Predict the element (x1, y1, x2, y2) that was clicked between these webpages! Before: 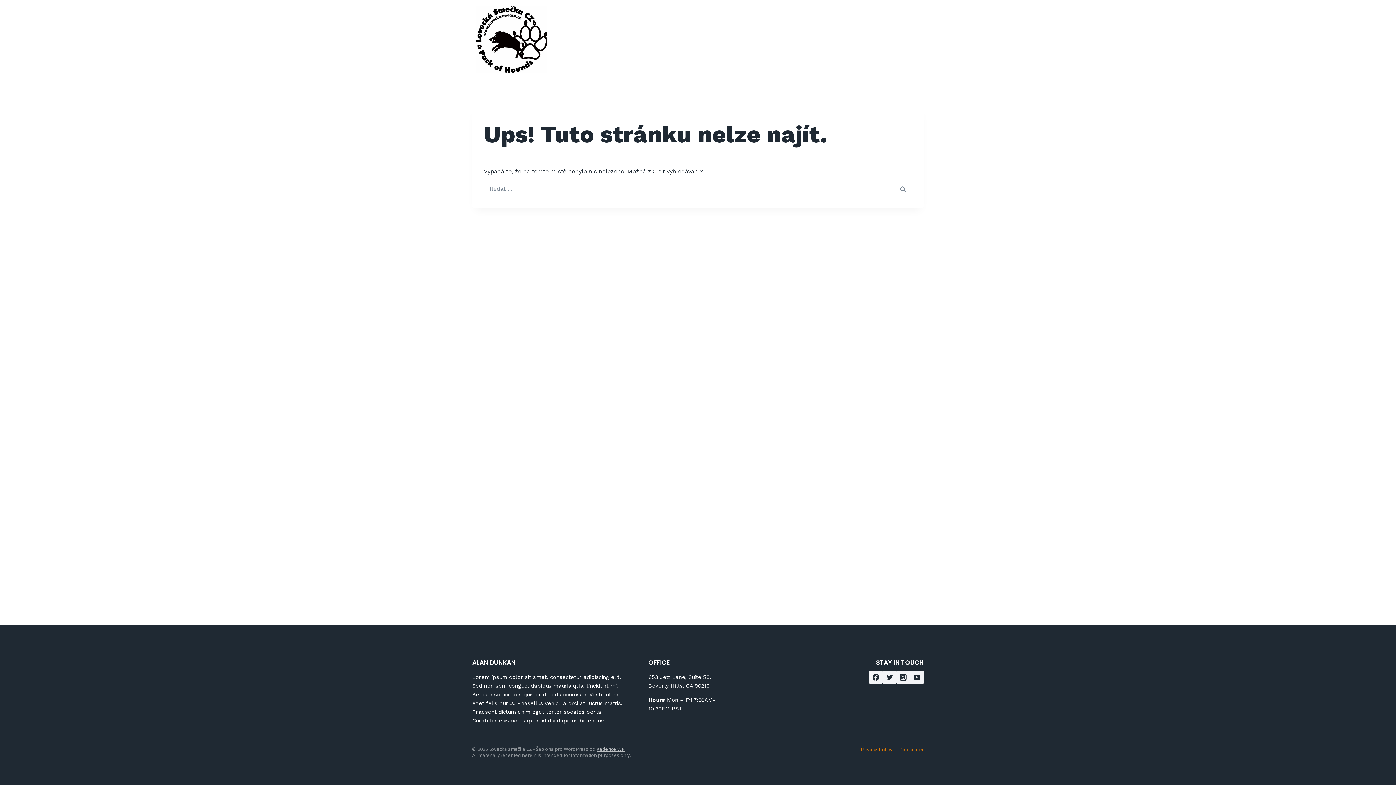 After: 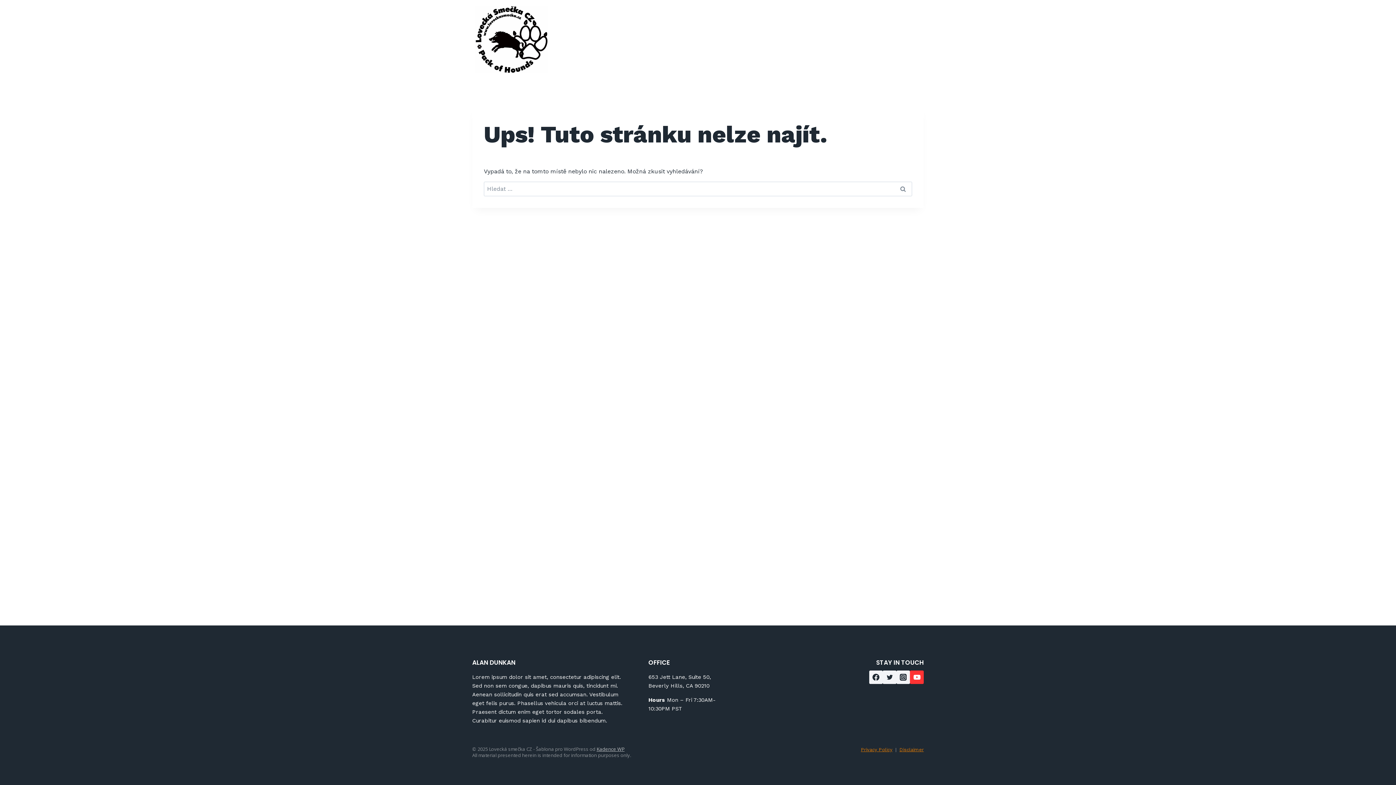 Action: bbox: (910, 670, 923, 684) label: YouTube